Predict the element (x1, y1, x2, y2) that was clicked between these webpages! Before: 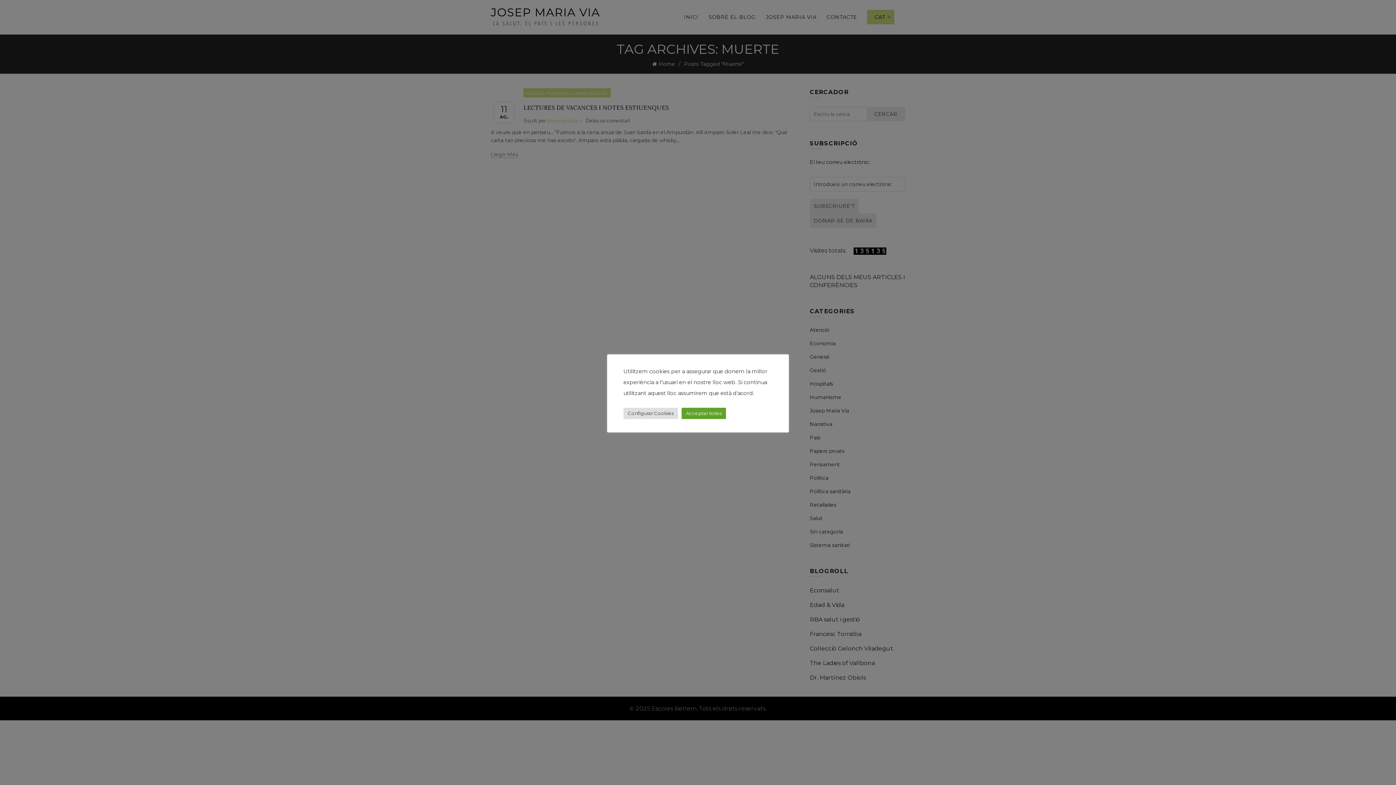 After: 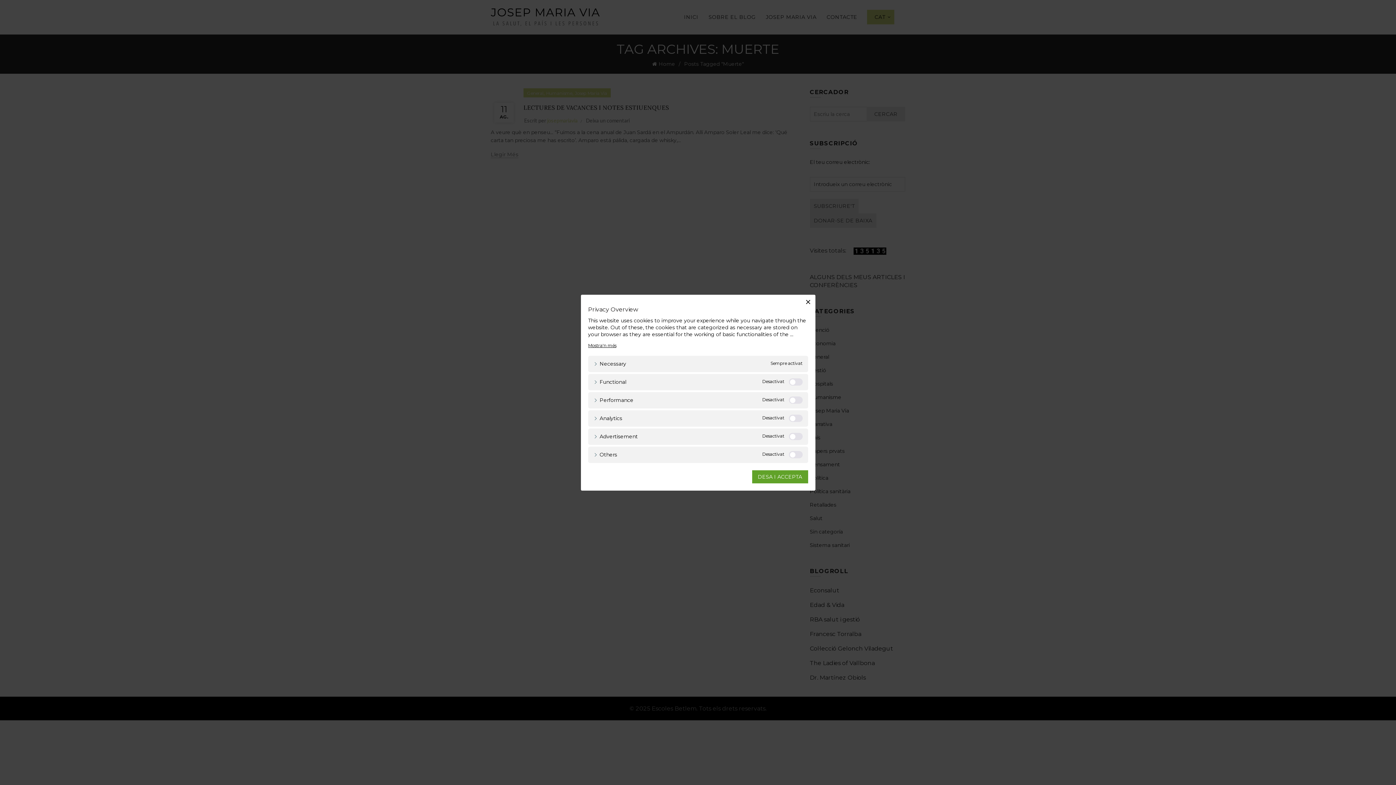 Action: bbox: (623, 407, 678, 419) label: Configurar Cookies